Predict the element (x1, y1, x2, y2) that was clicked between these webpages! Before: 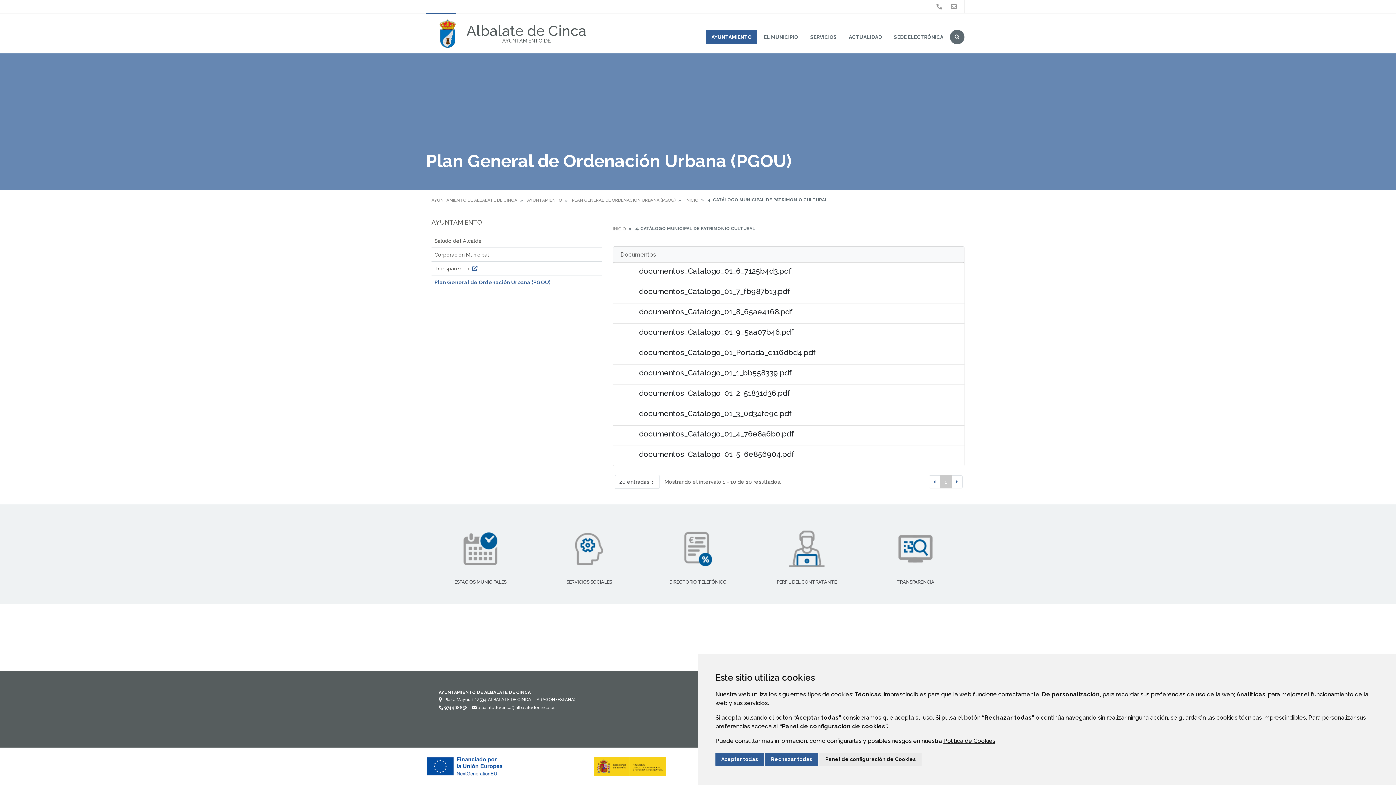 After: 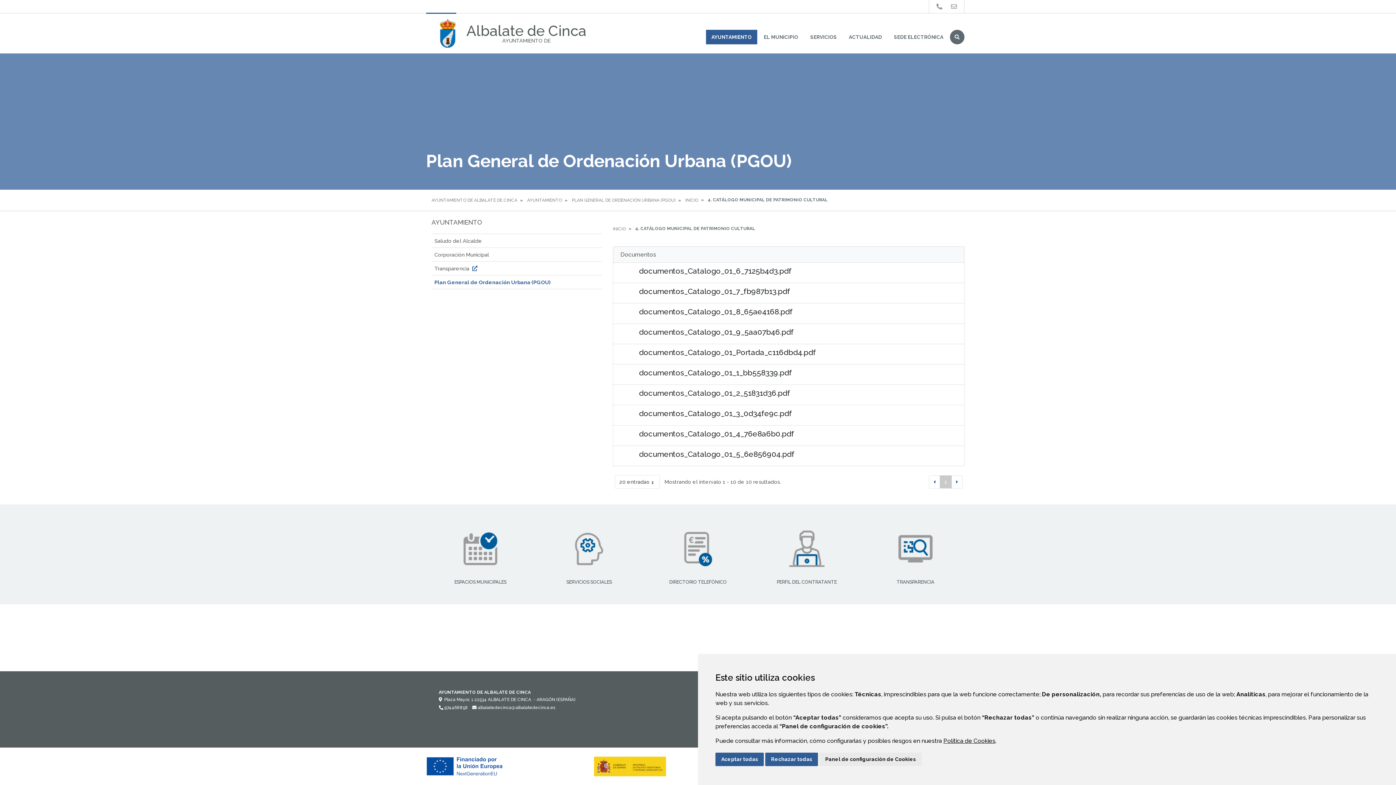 Action: bbox: (939, 475, 951, 488) label: 1